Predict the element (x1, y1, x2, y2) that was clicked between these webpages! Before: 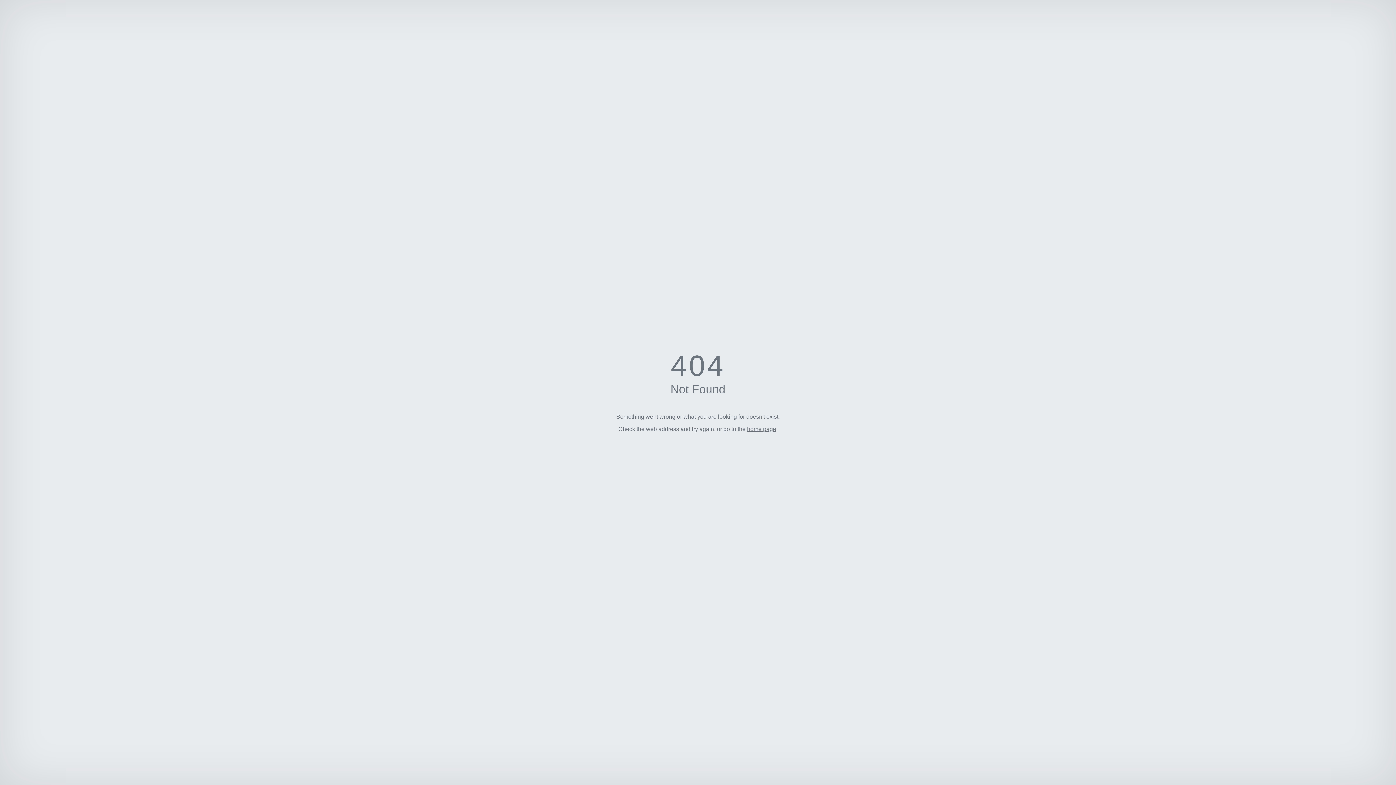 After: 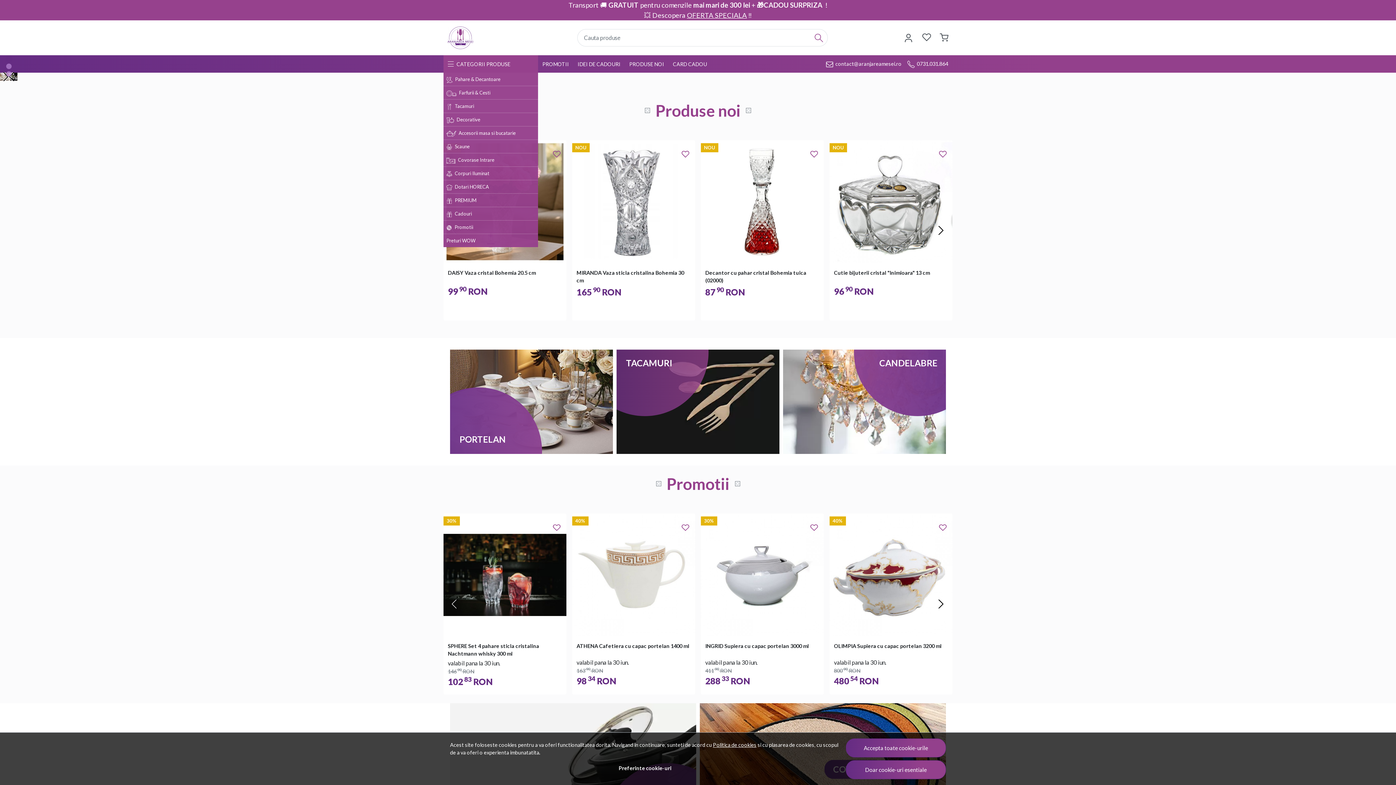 Action: bbox: (747, 426, 776, 432) label: home page